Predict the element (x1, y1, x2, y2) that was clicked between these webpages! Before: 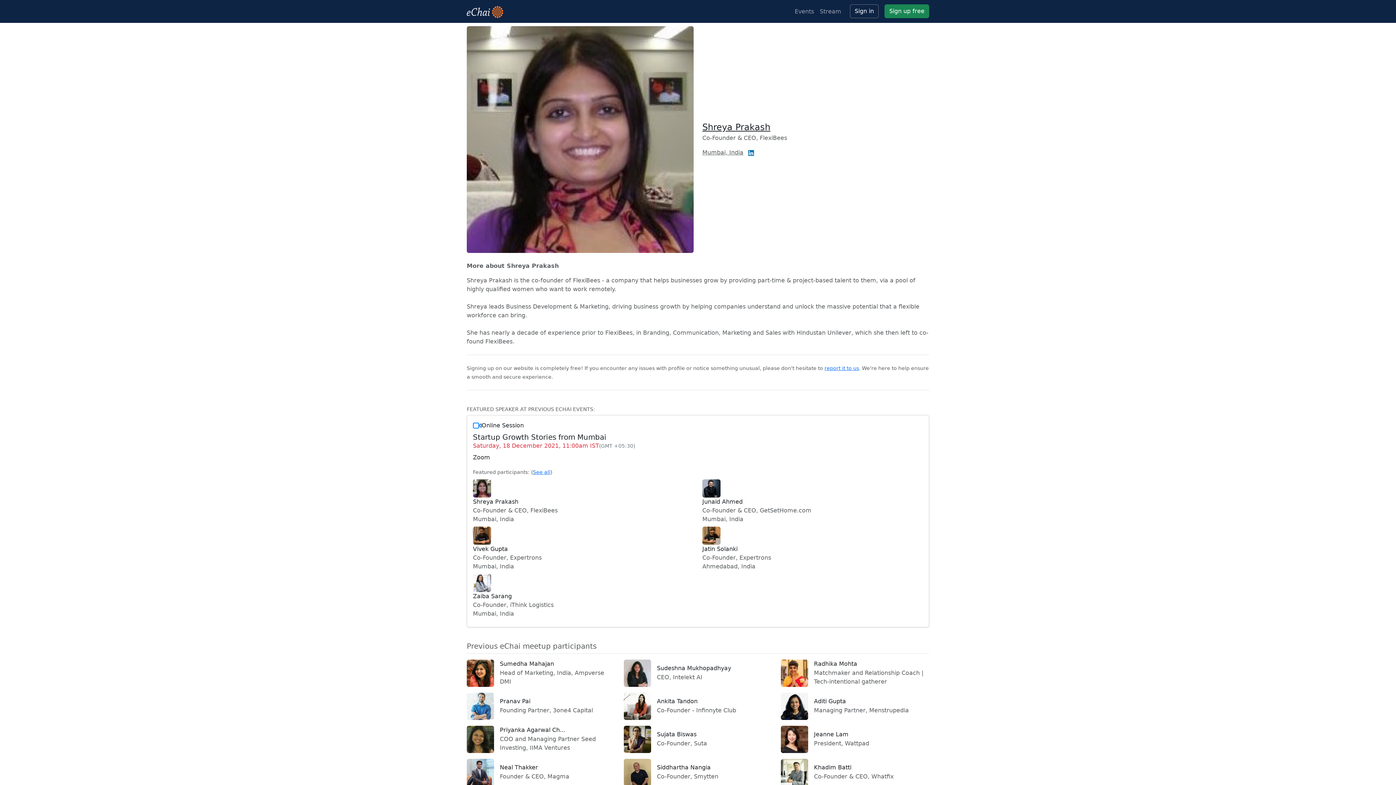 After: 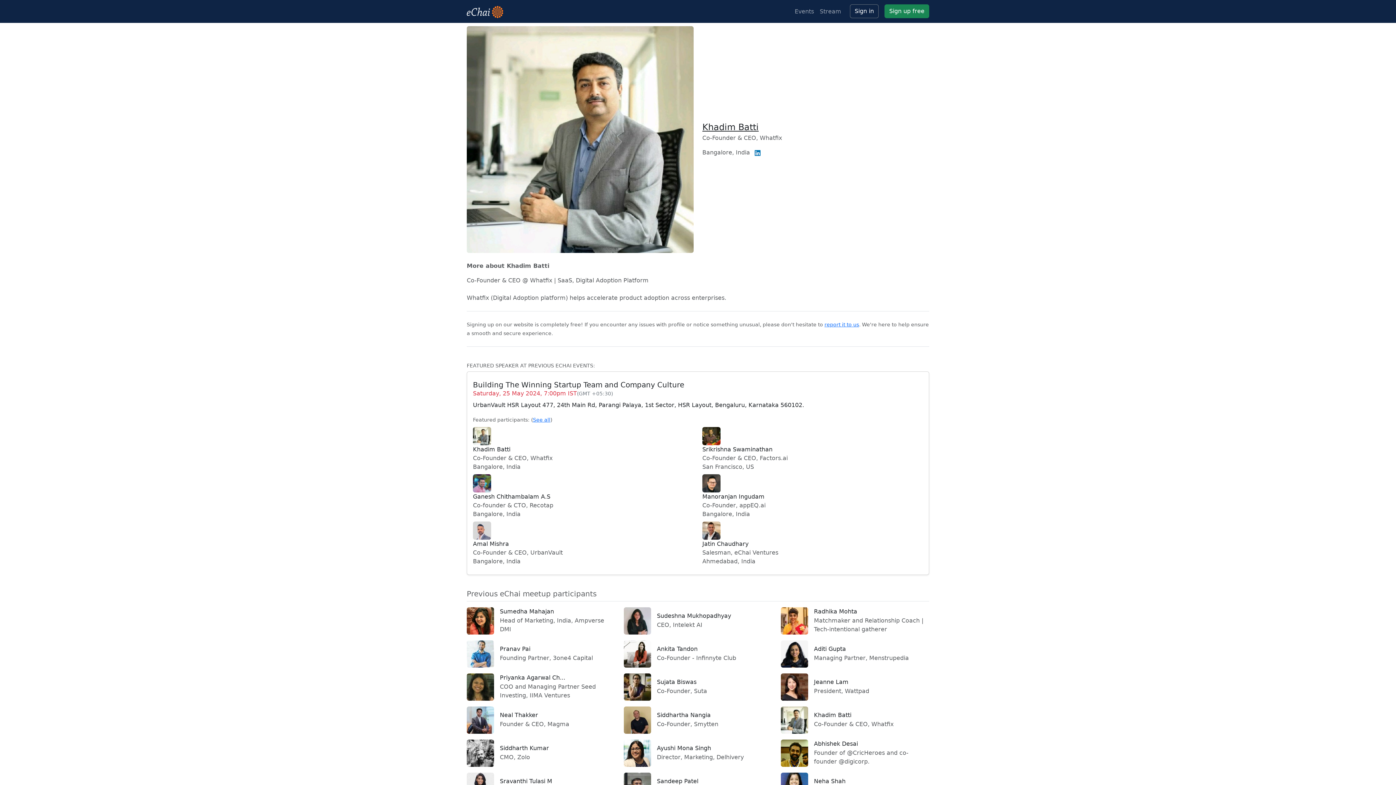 Action: label: Khadim Batti
Co-Founder & CEO, Whatfix bbox: (814, 764, 893, 781)